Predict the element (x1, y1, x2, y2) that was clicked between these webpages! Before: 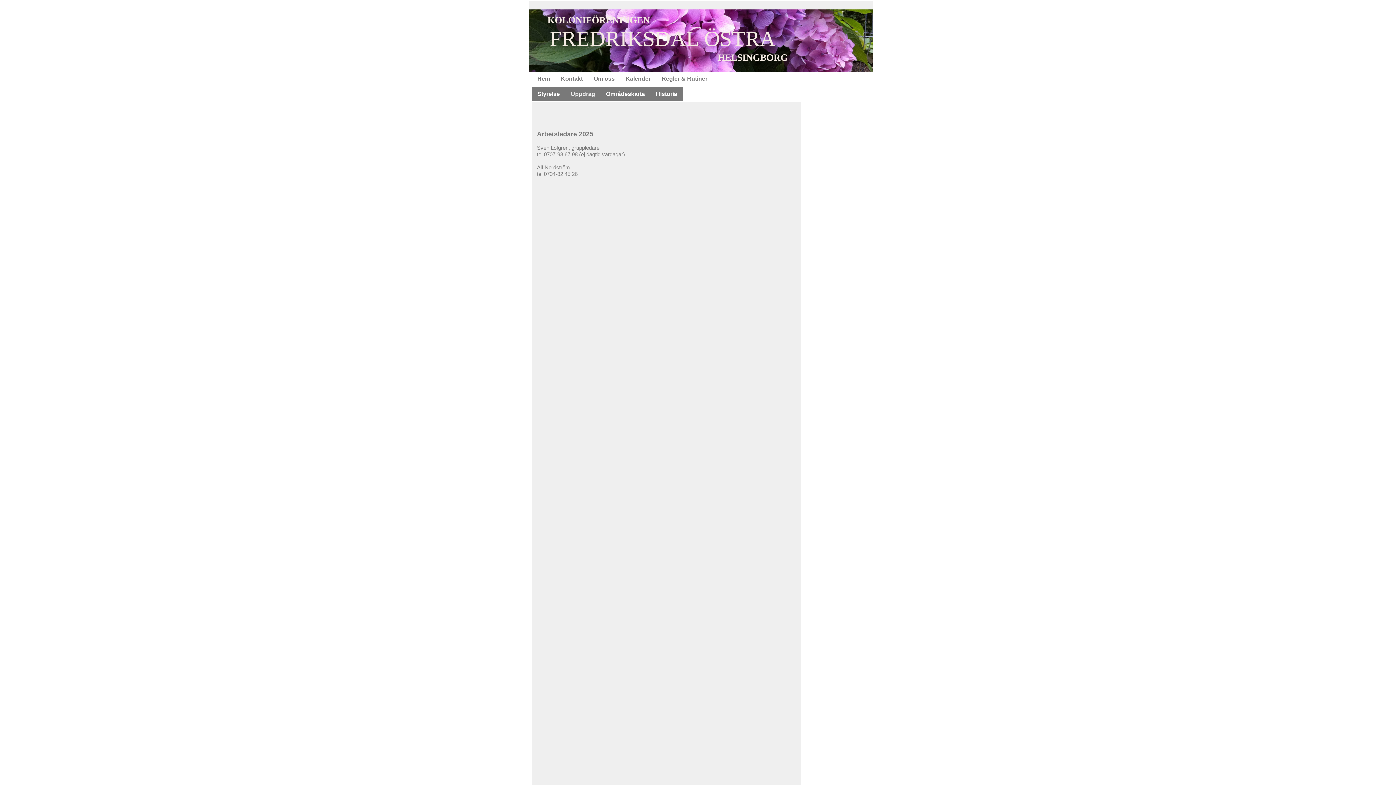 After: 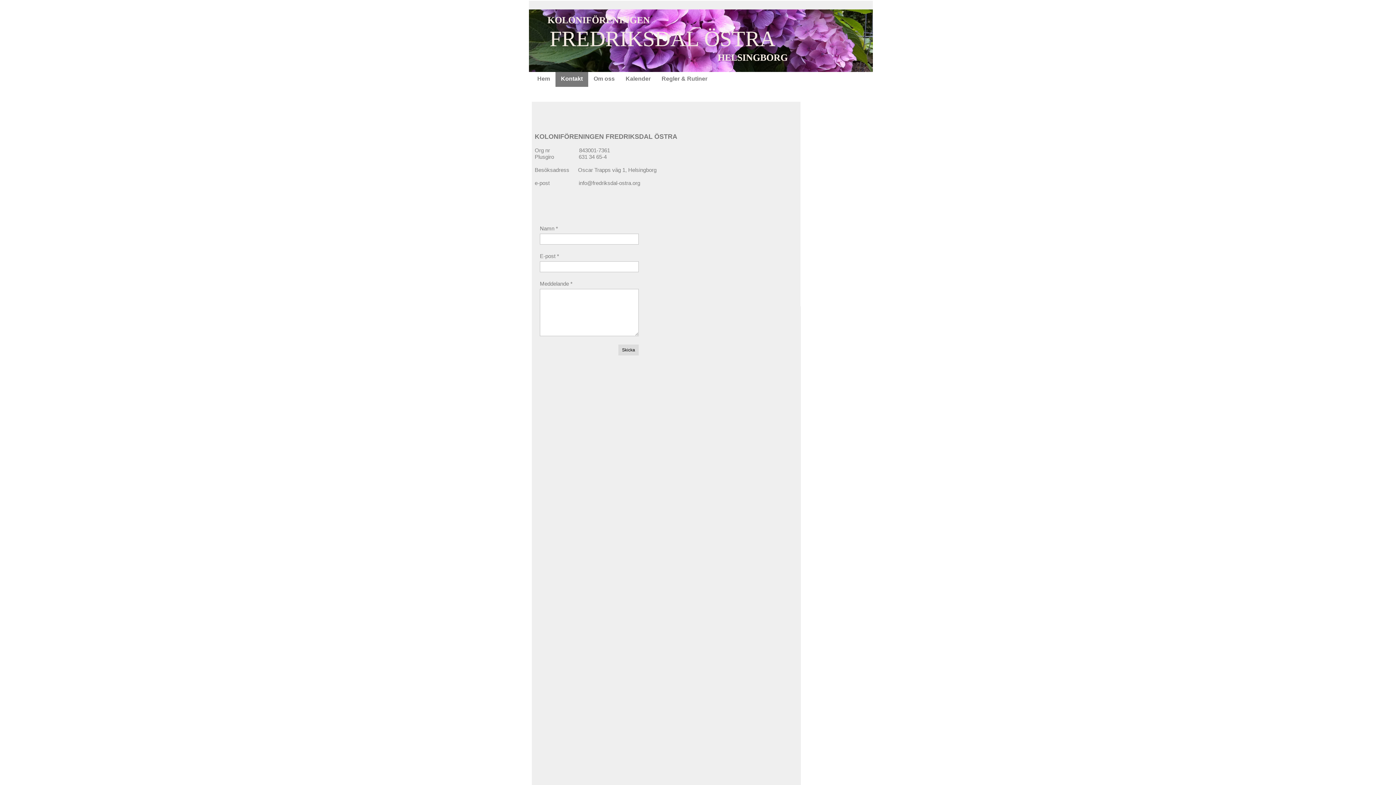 Action: bbox: (555, 72, 588, 86) label: Kontakt